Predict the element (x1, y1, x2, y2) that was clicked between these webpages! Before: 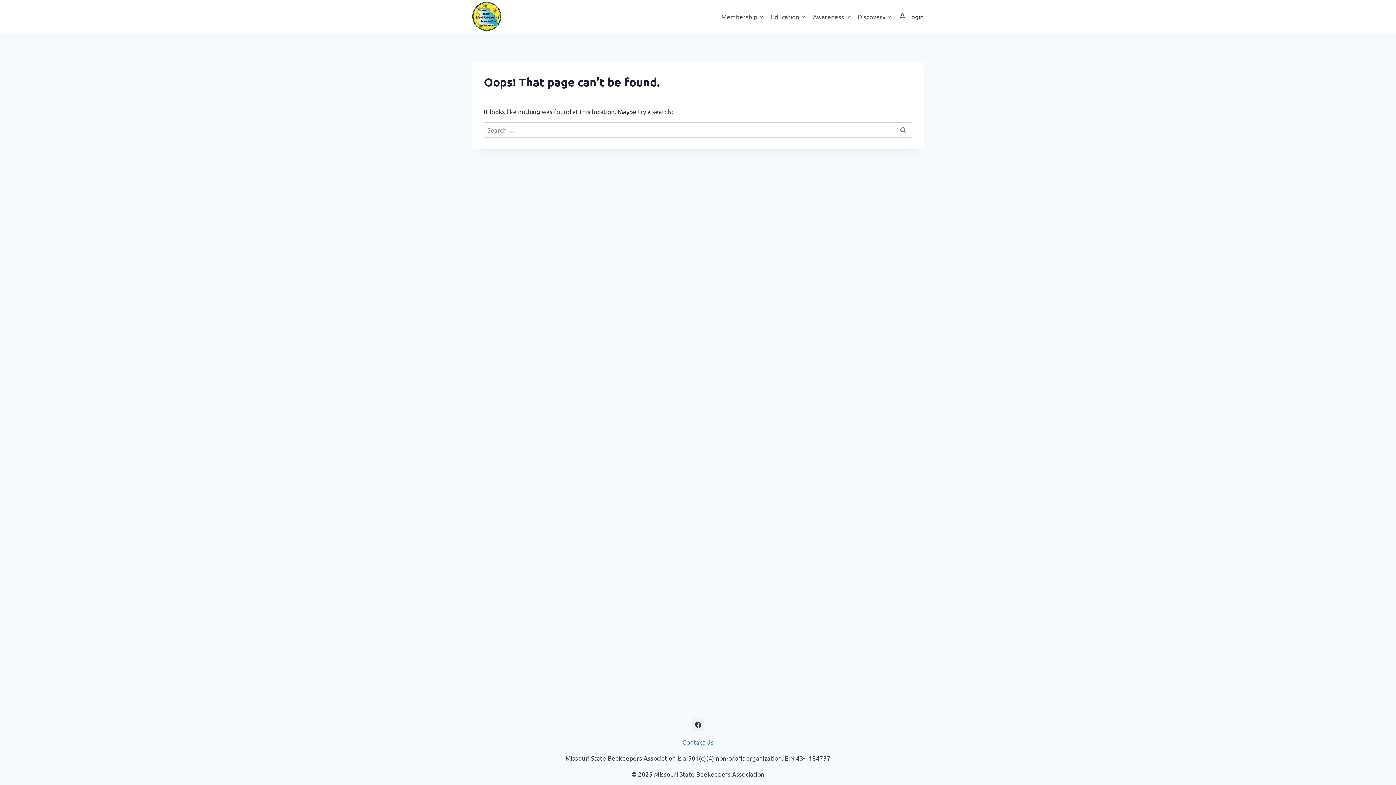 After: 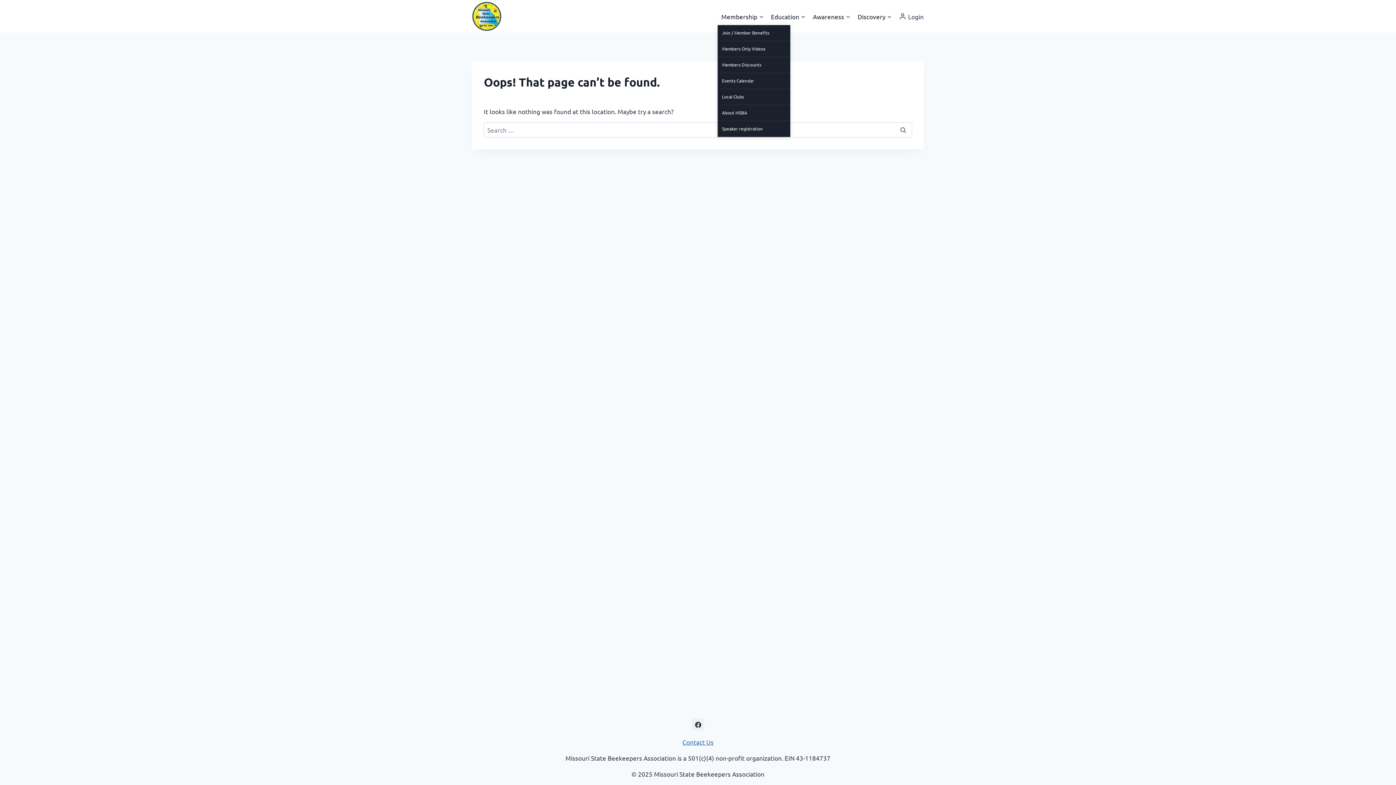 Action: label: Membership bbox: (717, 7, 767, 24)